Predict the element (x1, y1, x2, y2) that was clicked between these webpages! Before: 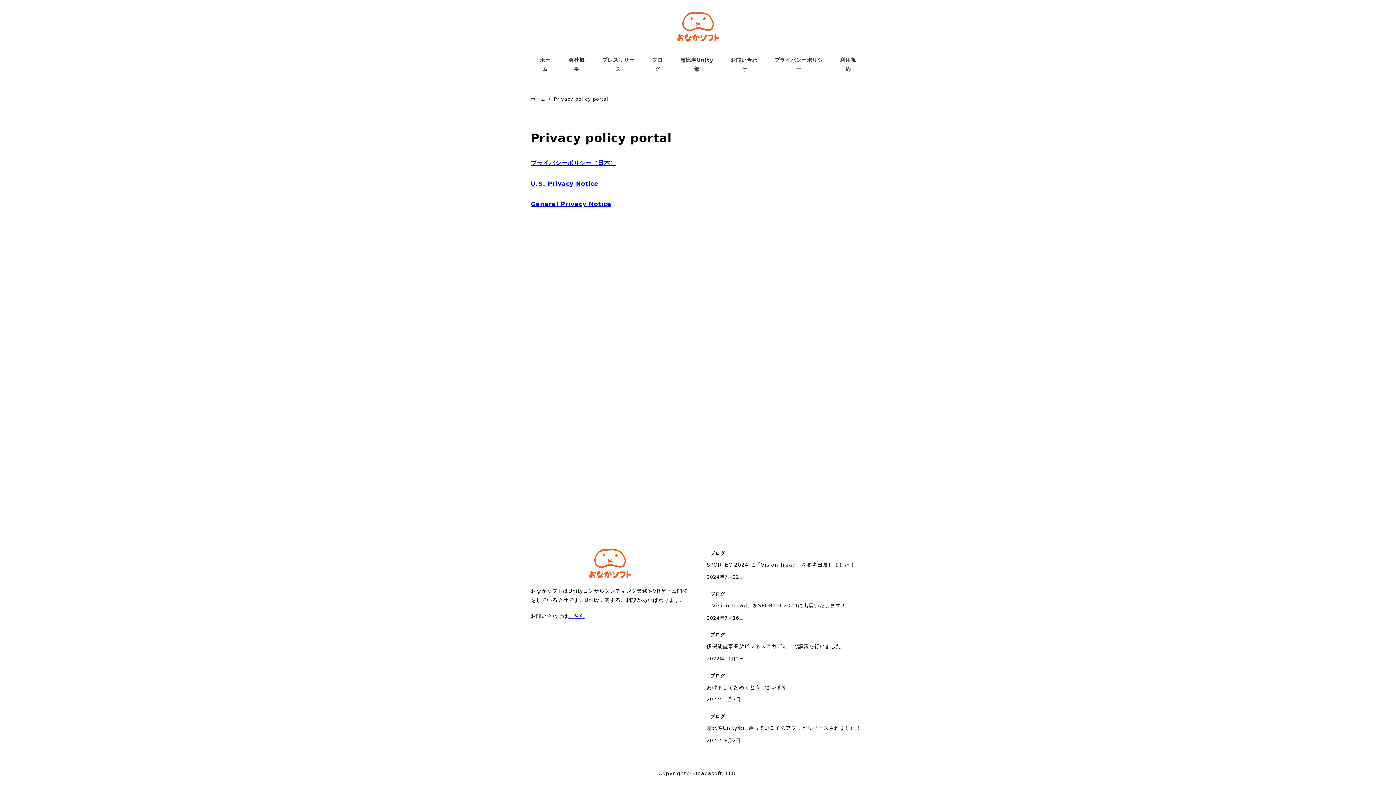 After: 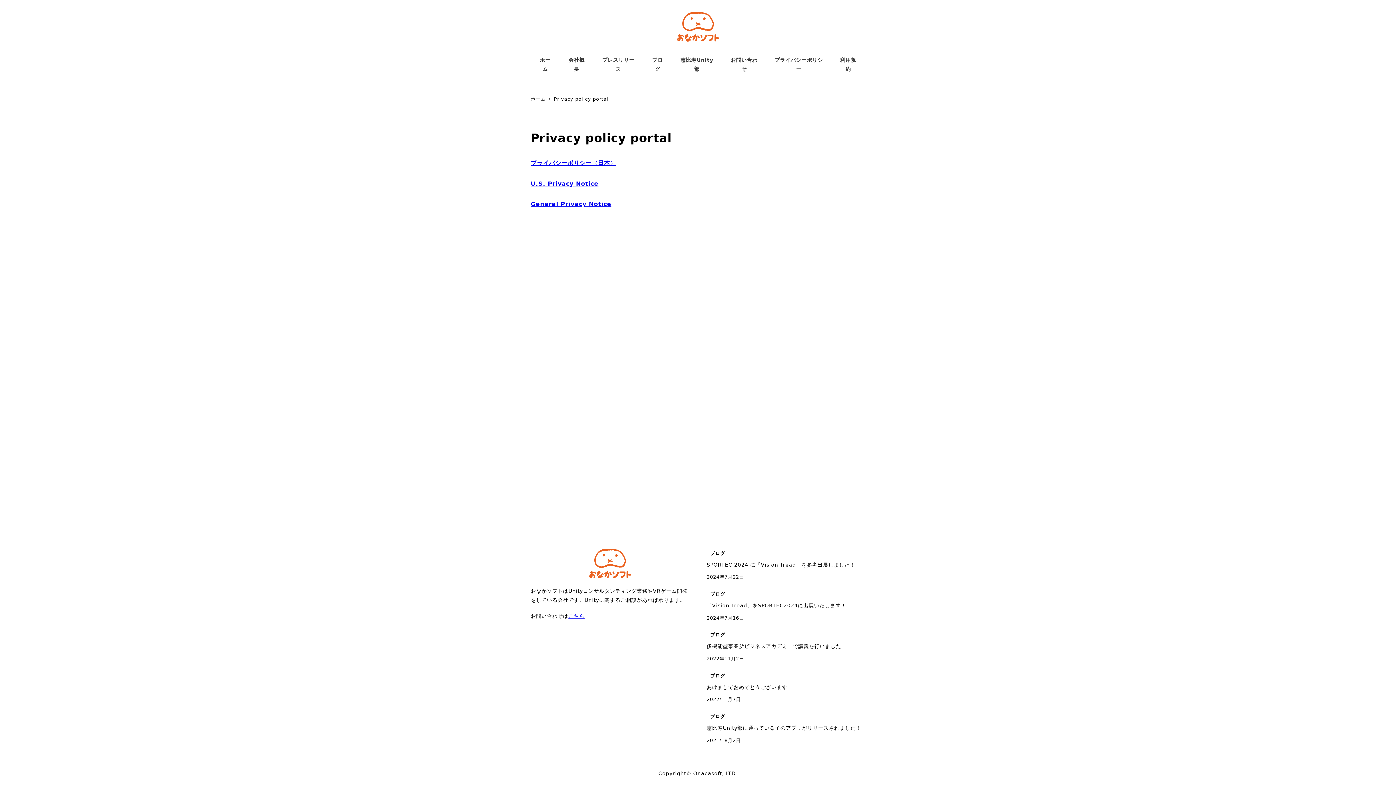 Action: label: プライバシーポリシー bbox: (766, 48, 831, 80)